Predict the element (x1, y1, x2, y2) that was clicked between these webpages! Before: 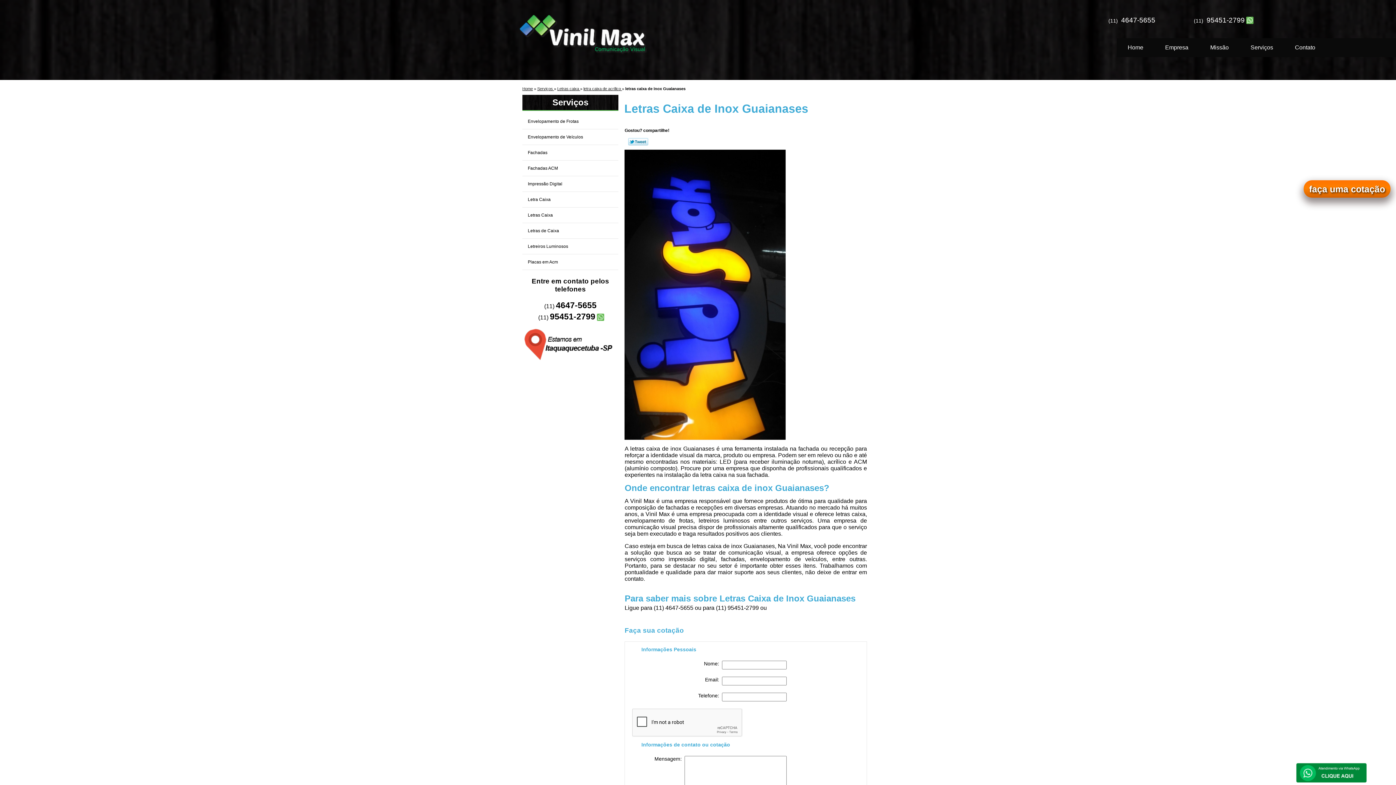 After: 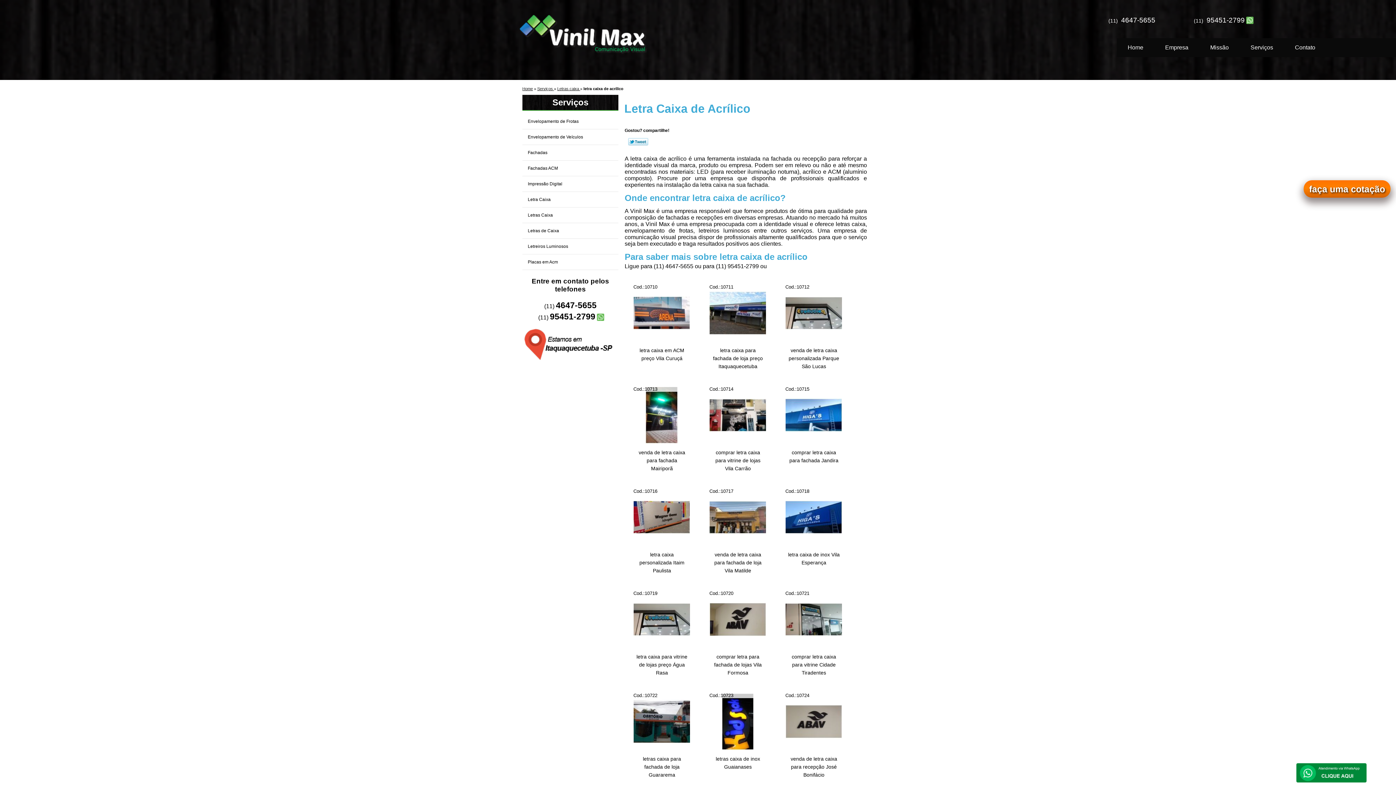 Action: label: letra caixa de acrílico  bbox: (583, 86, 622, 90)